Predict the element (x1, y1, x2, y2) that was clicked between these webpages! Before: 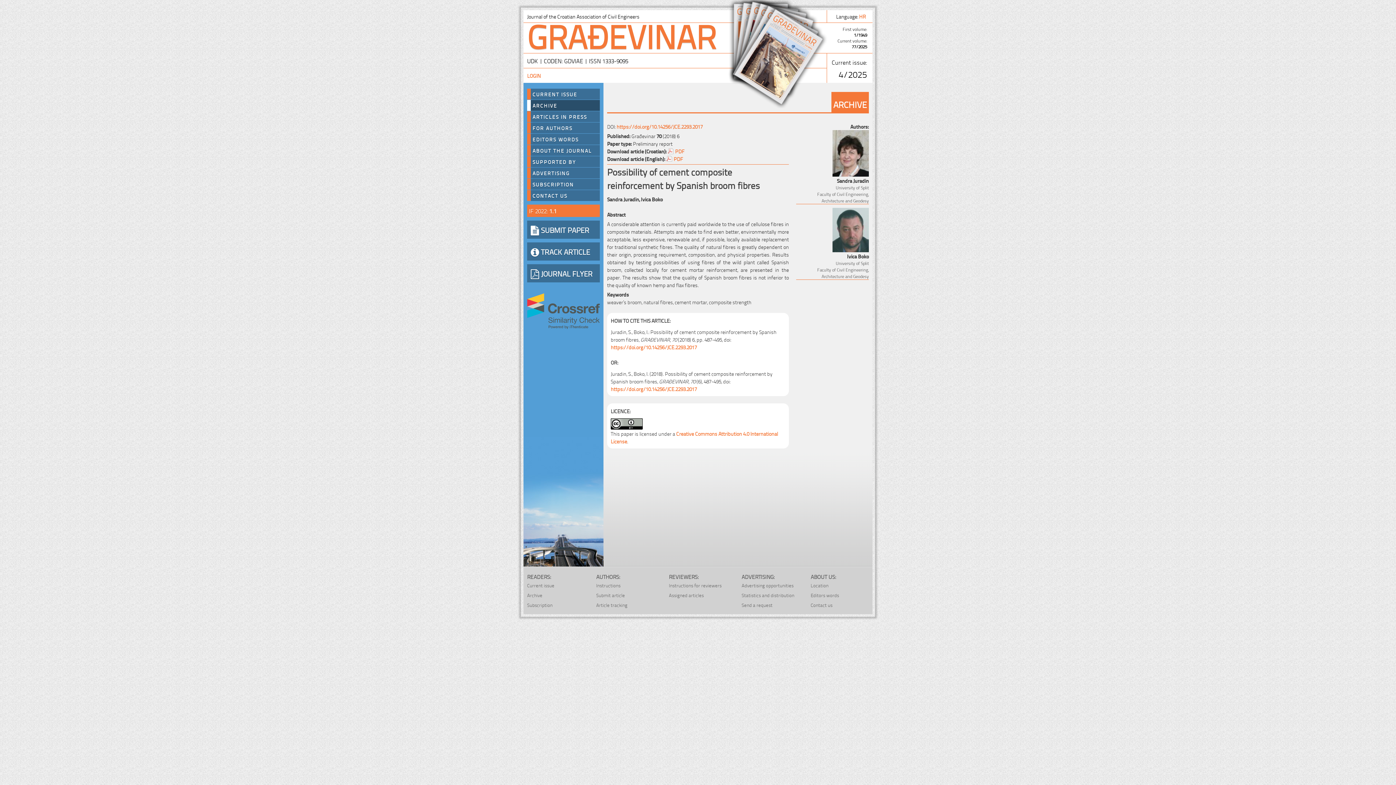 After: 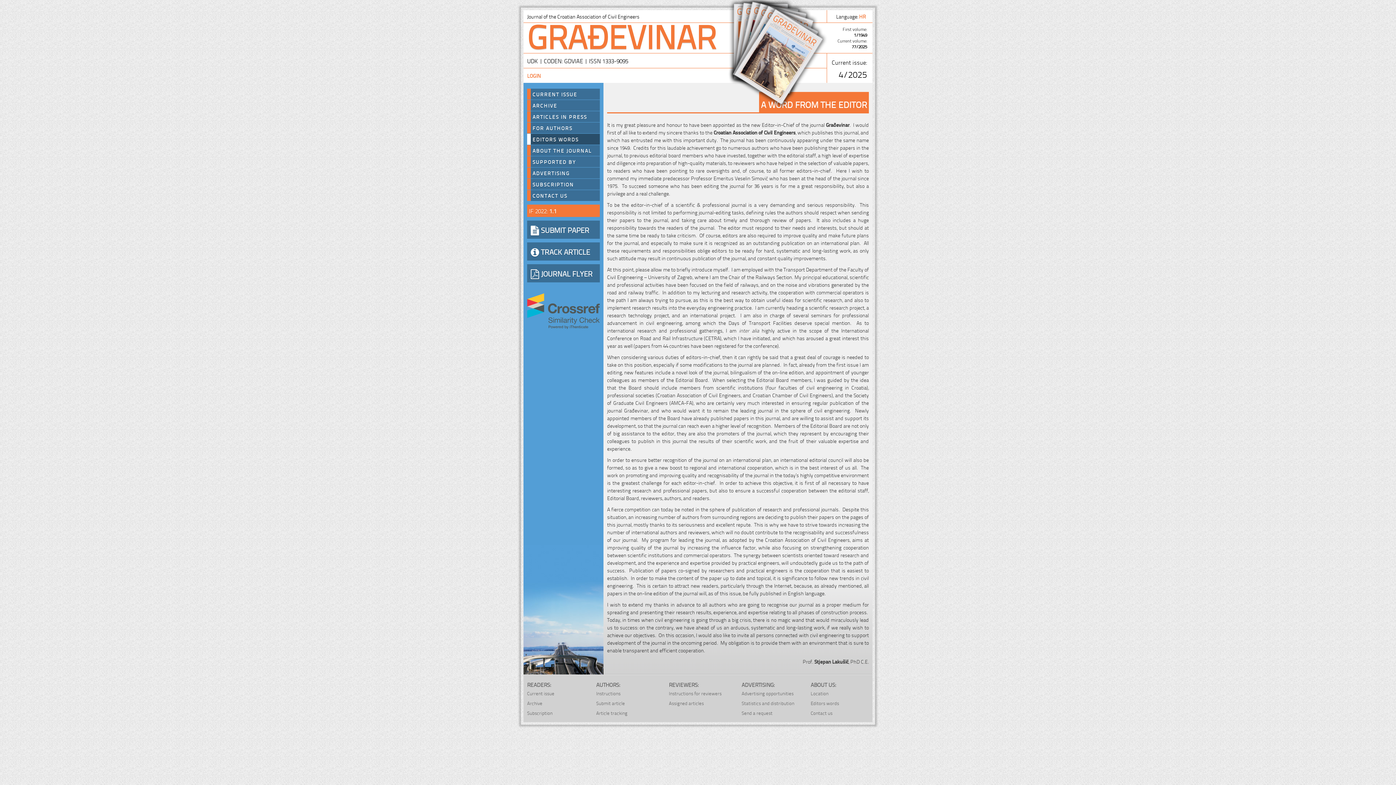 Action: label: EDITORS WORDS bbox: (527, 133, 600, 144)